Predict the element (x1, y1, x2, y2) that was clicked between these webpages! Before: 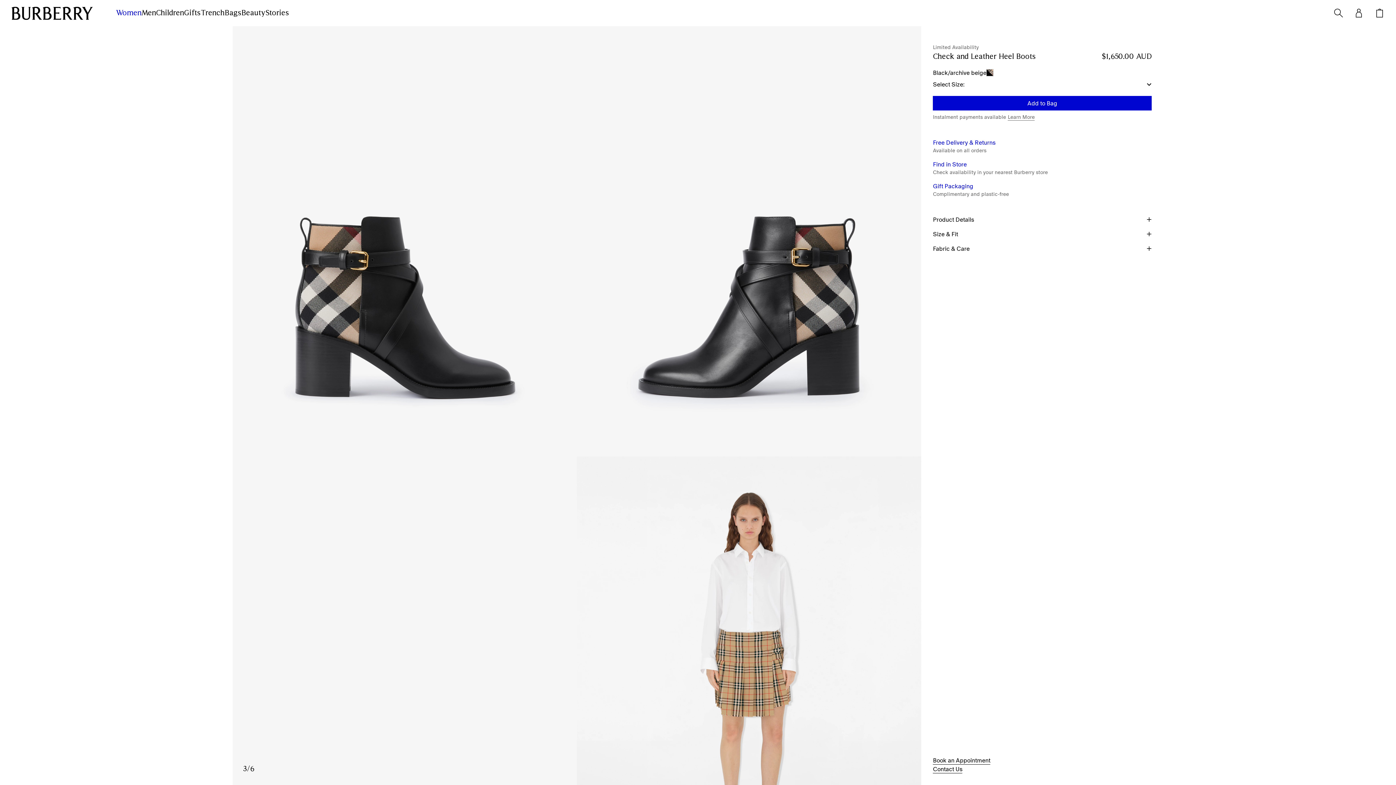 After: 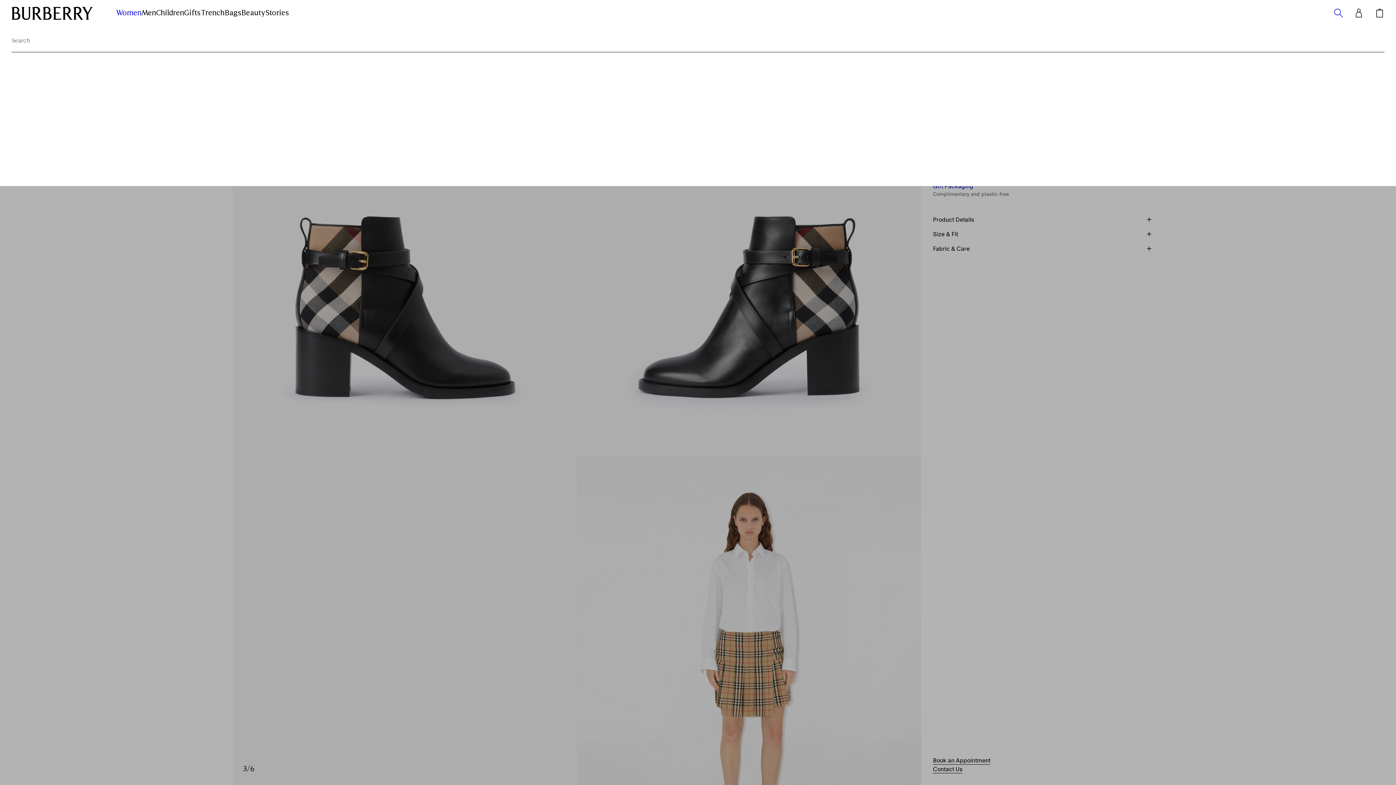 Action: label: Click to search the Burberry site bbox: (1334, 8, 1343, 17)